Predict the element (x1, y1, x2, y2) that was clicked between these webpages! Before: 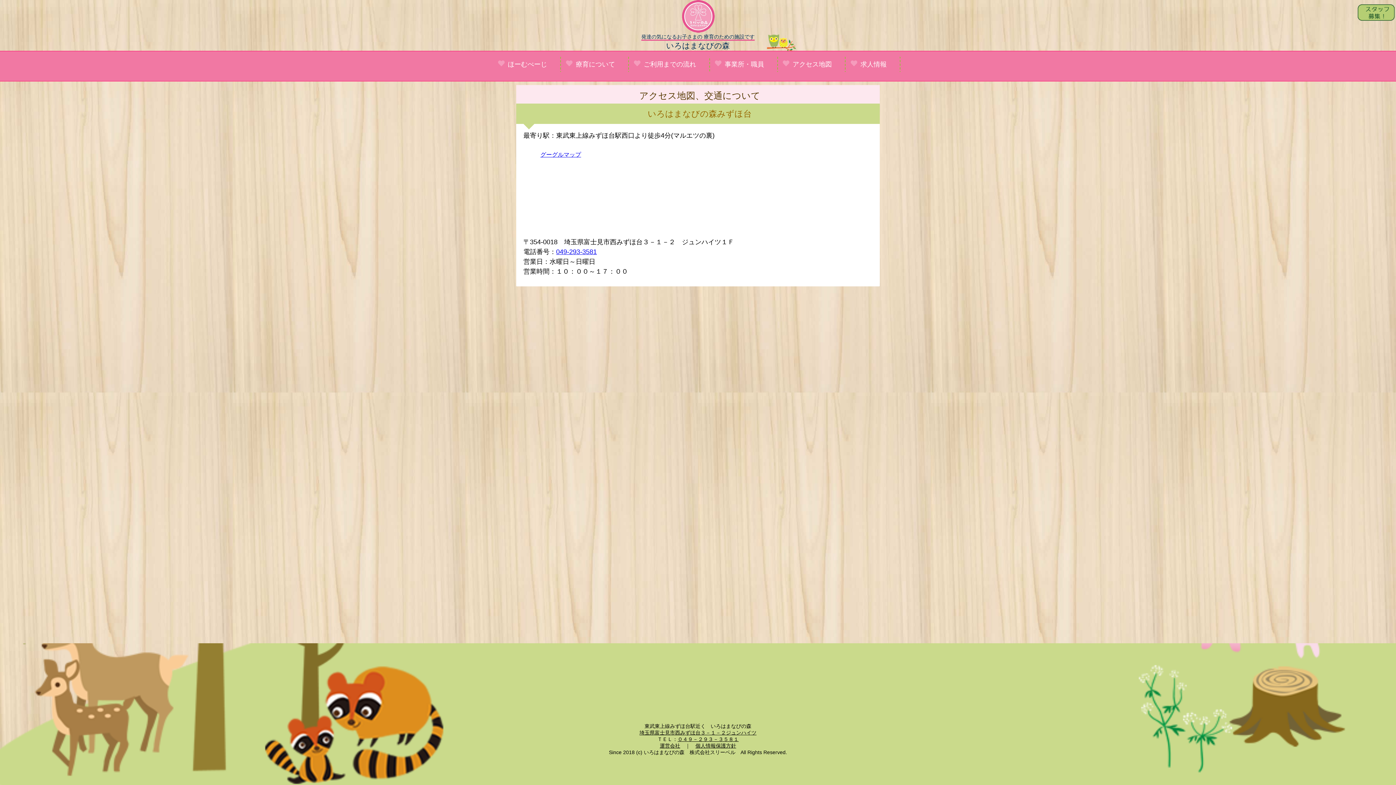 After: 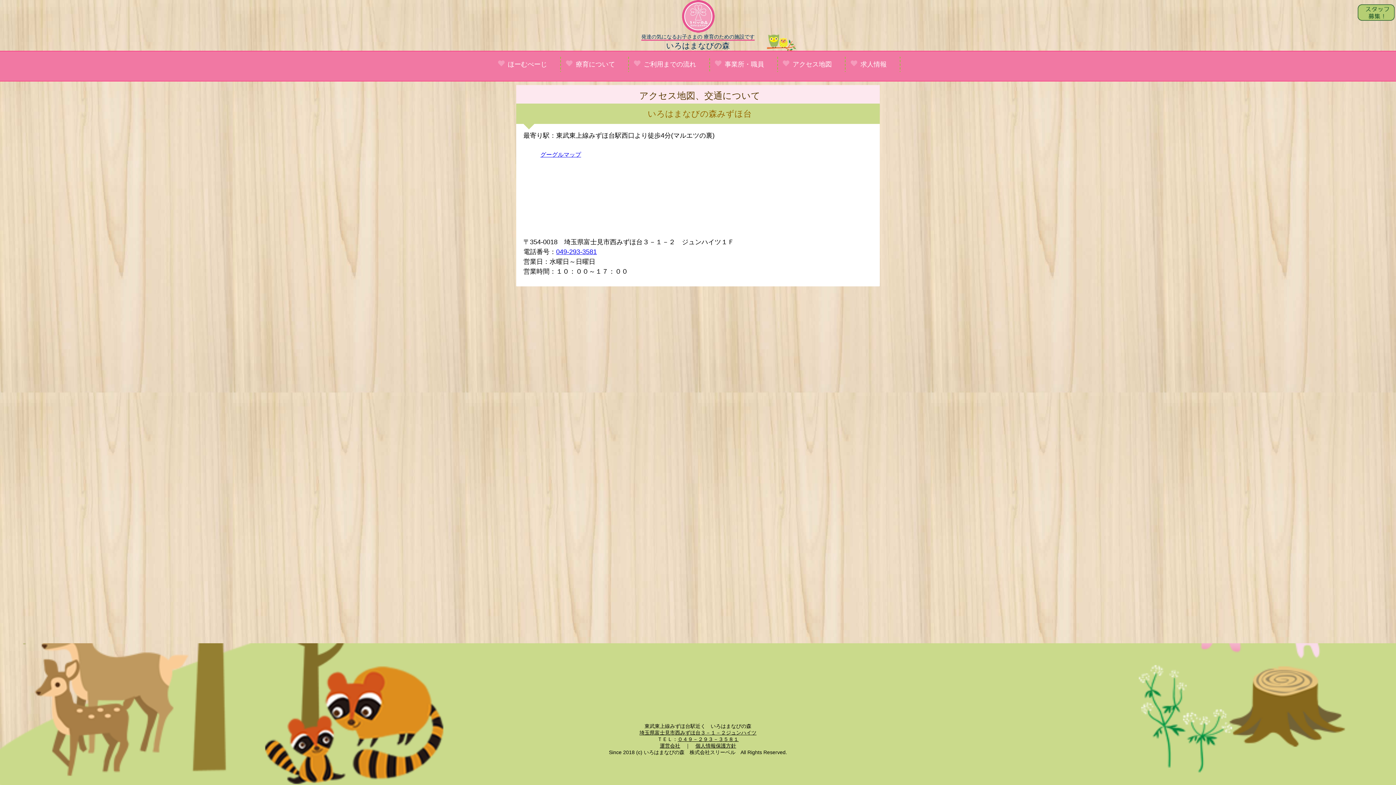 Action: bbox: (540, 151, 581, 157) label: グーグルマップ